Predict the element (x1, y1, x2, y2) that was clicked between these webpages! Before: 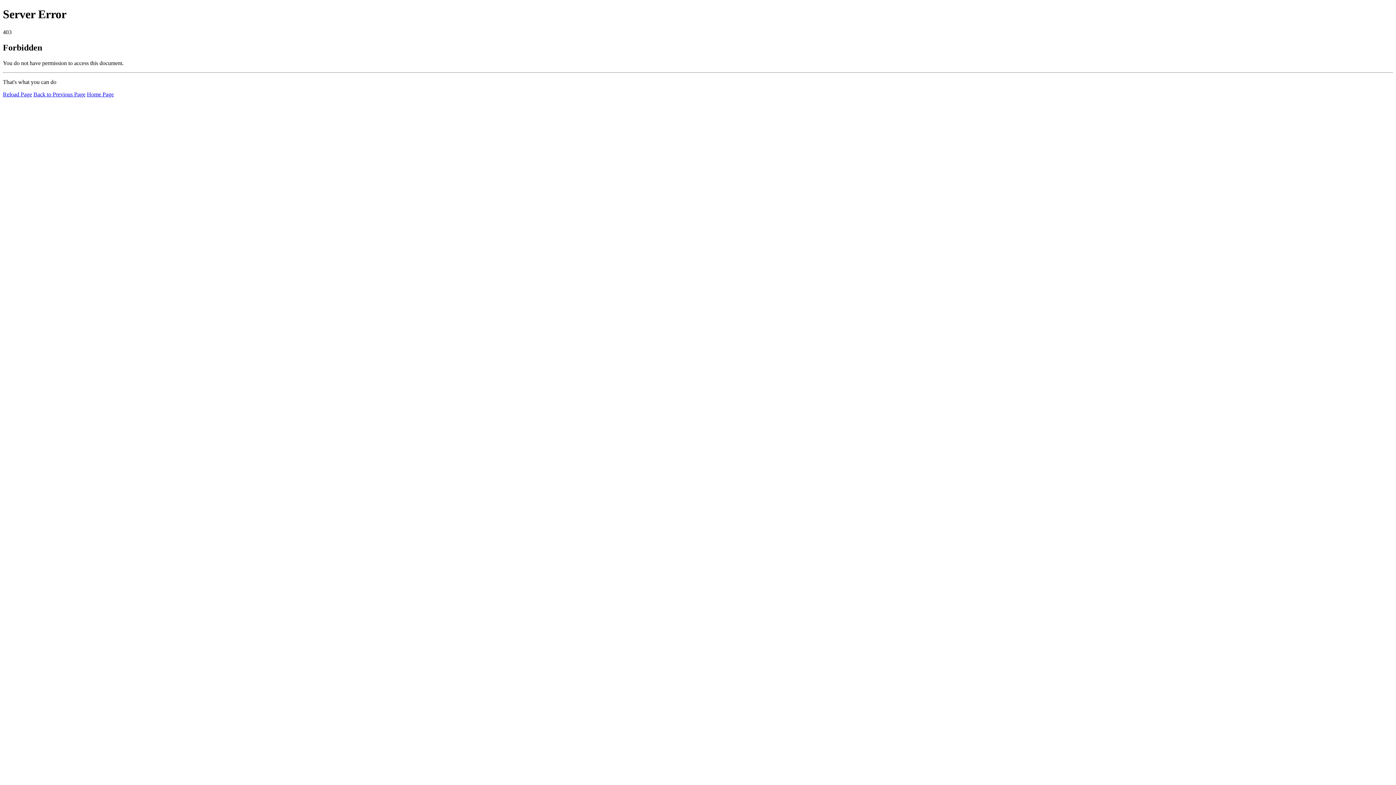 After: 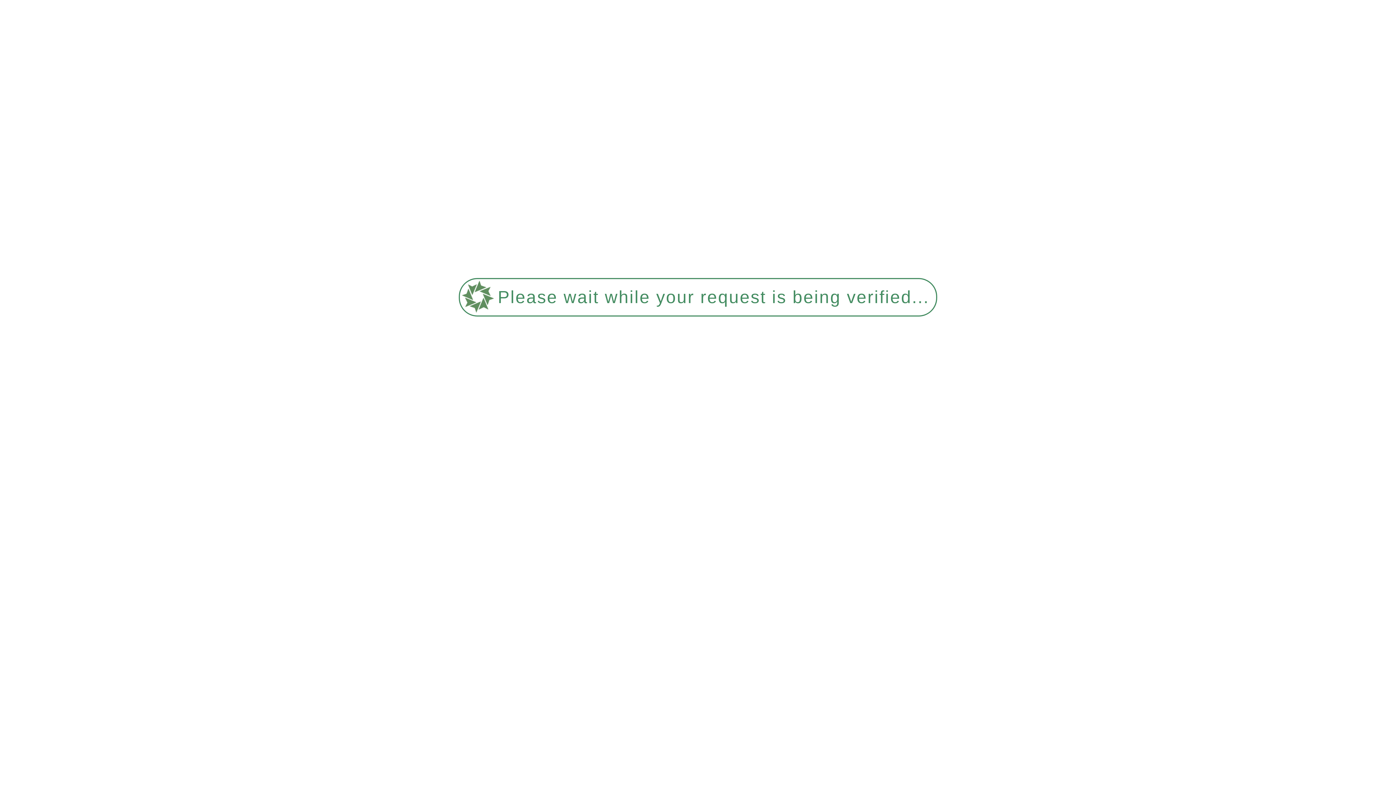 Action: label: Reload Page bbox: (2, 91, 32, 97)